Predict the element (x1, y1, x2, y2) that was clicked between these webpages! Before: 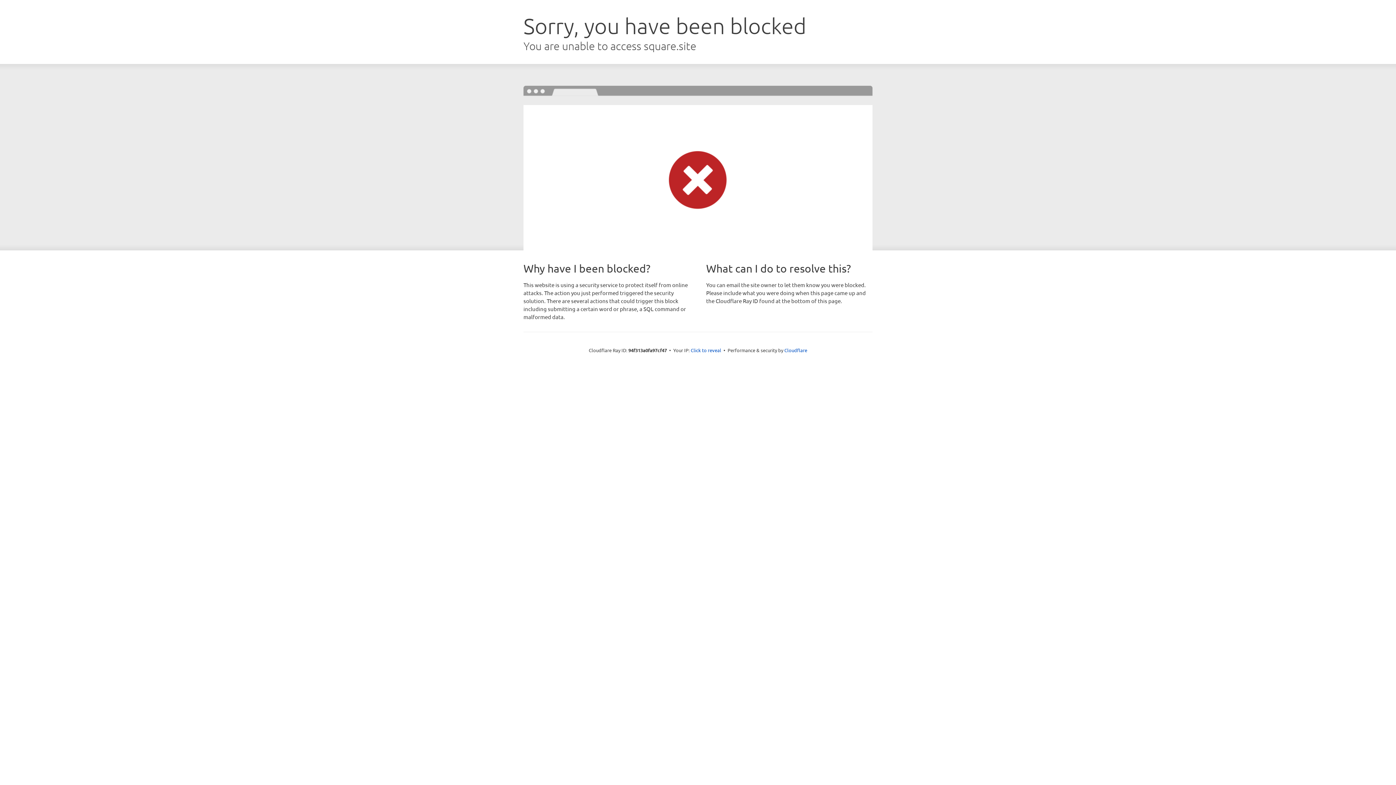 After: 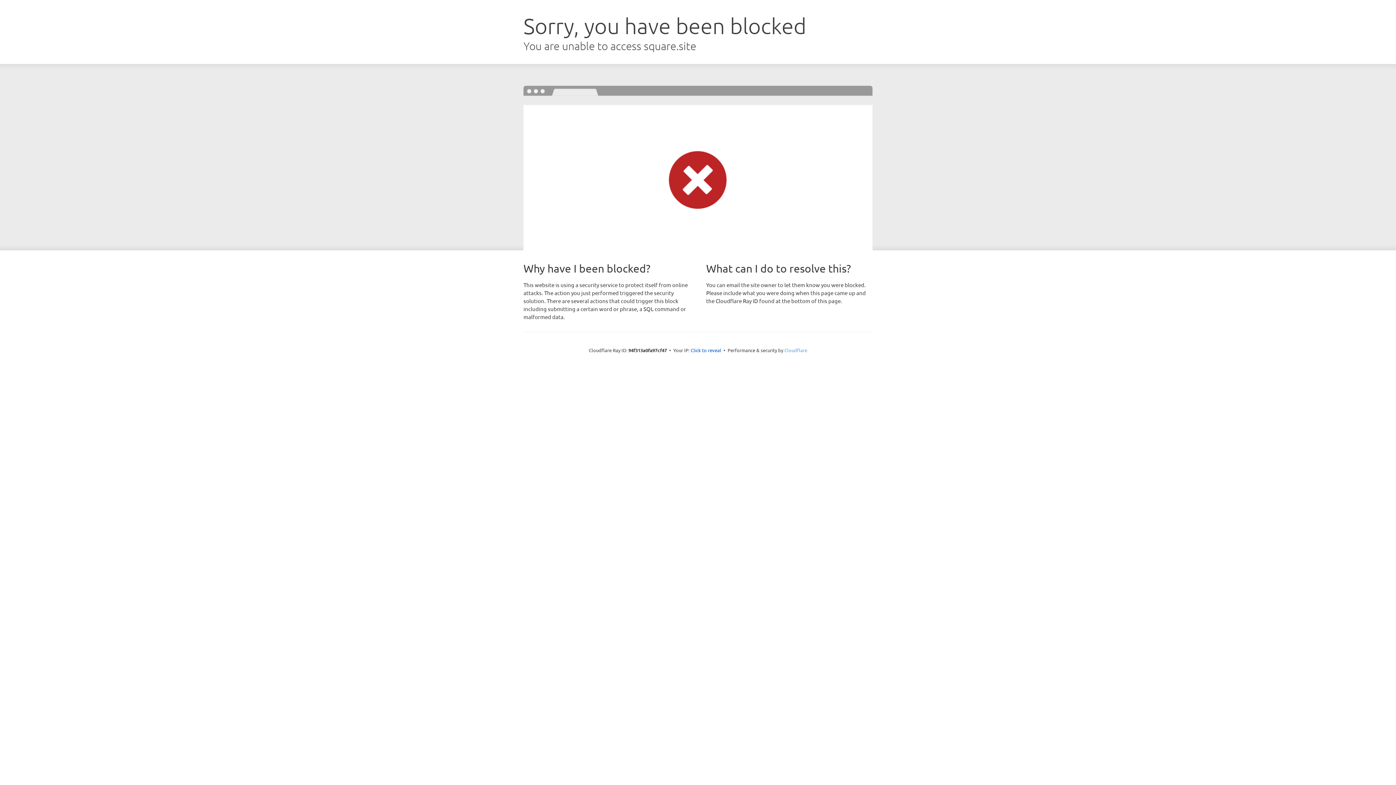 Action: label: Cloudflare bbox: (784, 347, 807, 353)